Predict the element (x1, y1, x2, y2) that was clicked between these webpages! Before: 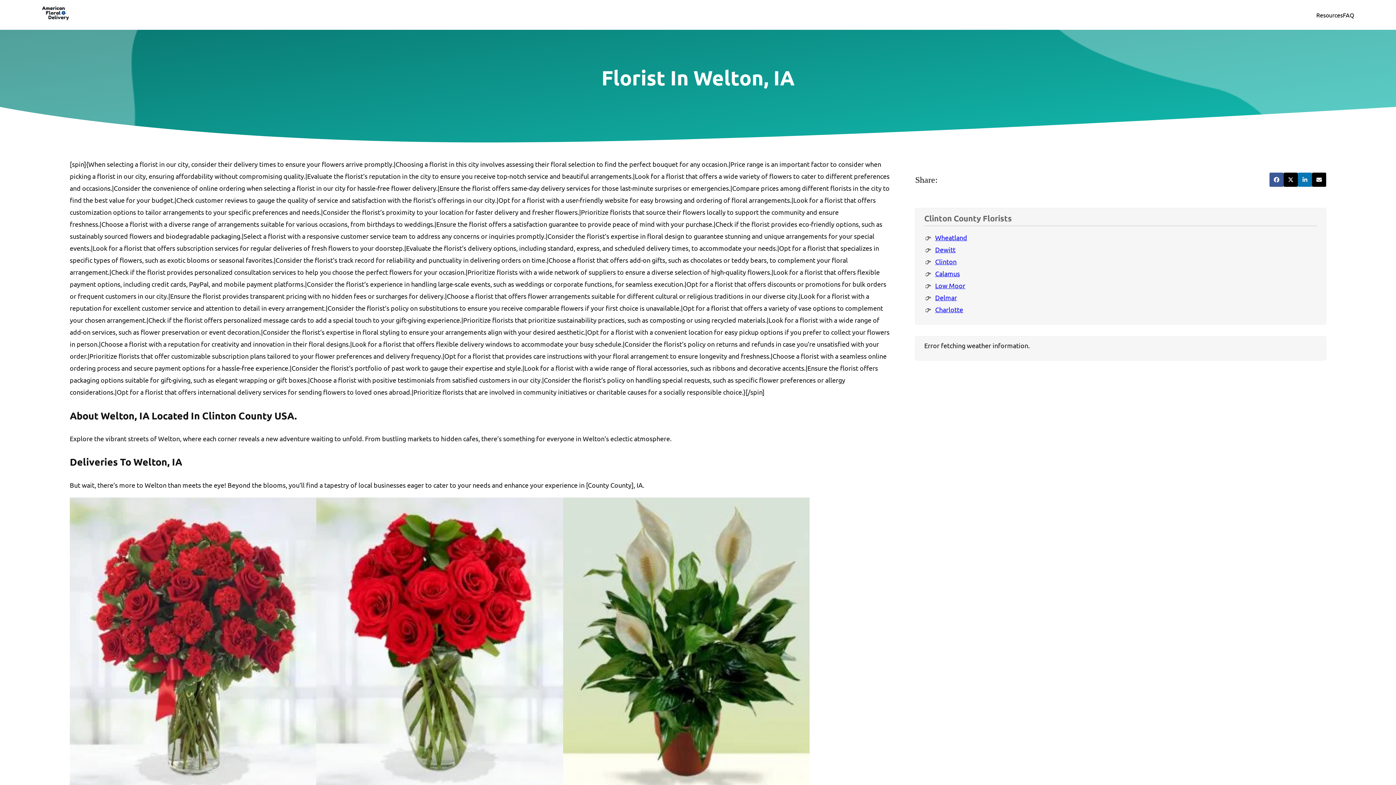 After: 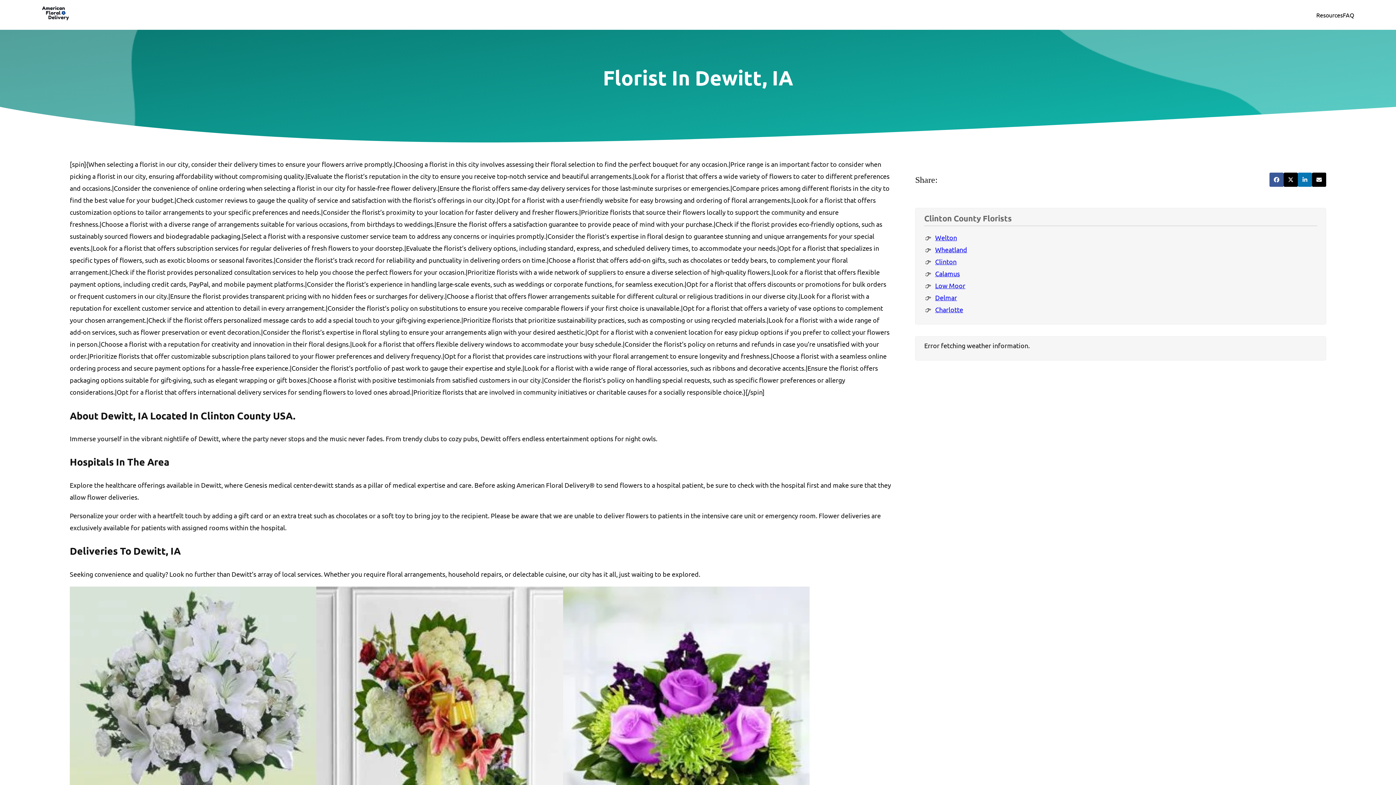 Action: bbox: (935, 245, 955, 253) label: Dewitt